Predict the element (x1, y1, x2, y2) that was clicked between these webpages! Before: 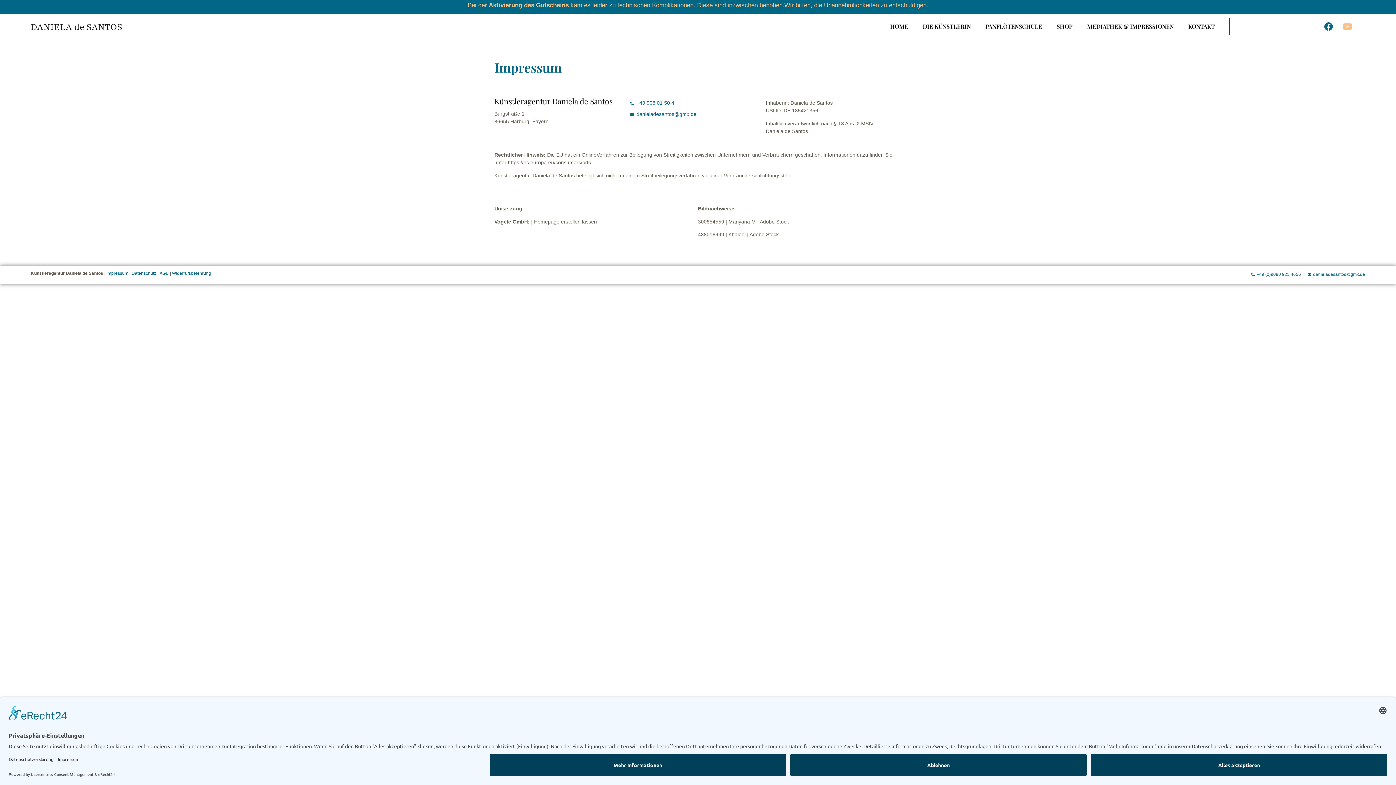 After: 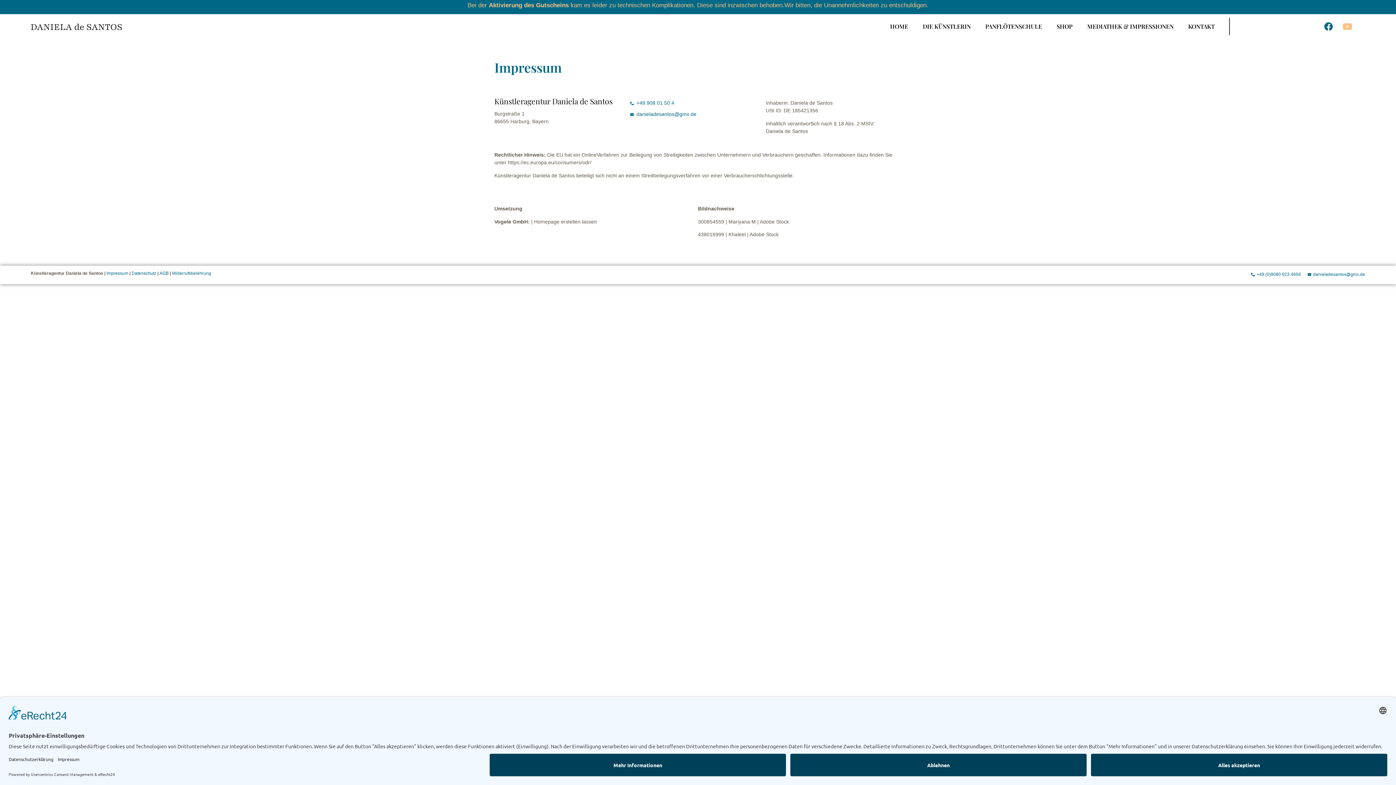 Action: label: Adobe Stock bbox: (760, 218, 789, 224)